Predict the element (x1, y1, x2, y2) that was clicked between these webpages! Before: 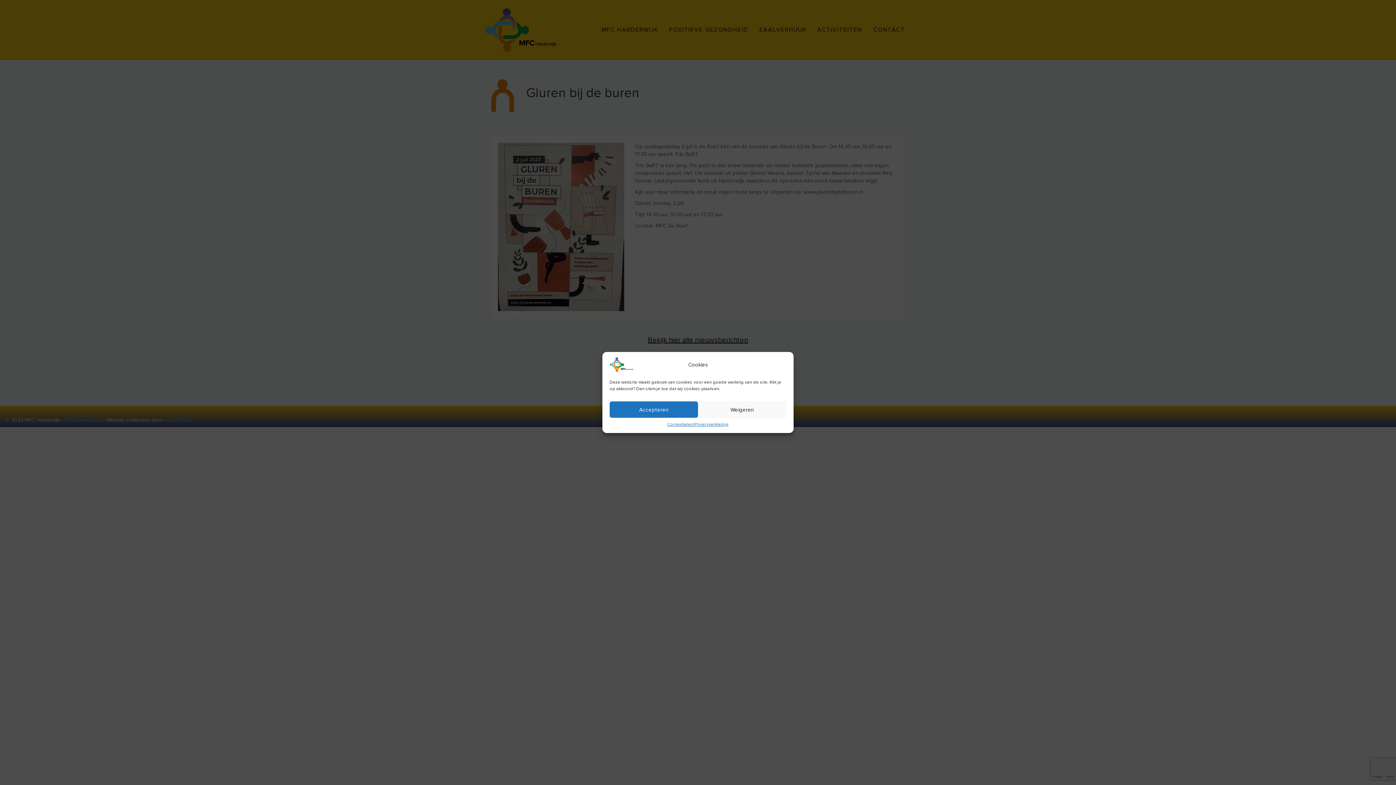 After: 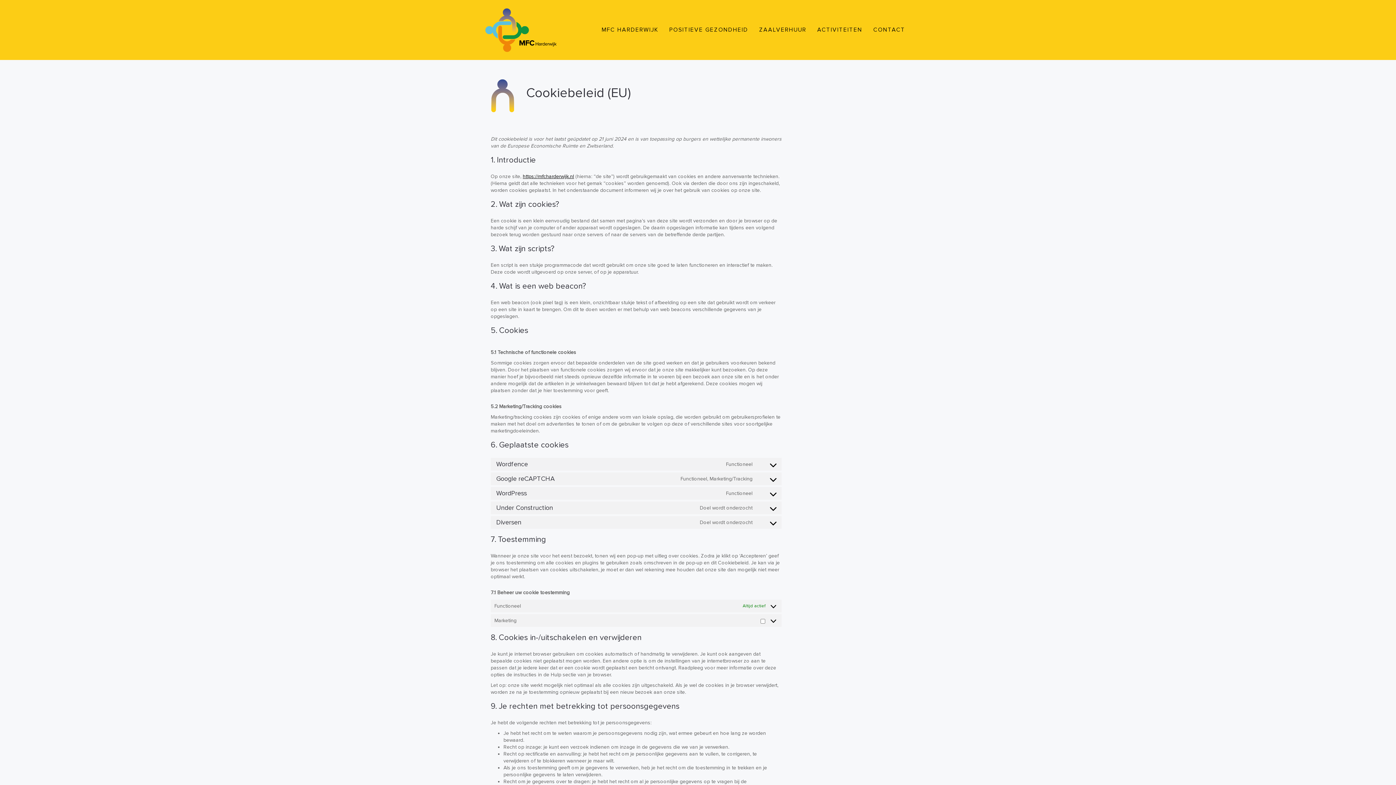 Action: label: Cookiebeleid bbox: (667, 421, 694, 427)